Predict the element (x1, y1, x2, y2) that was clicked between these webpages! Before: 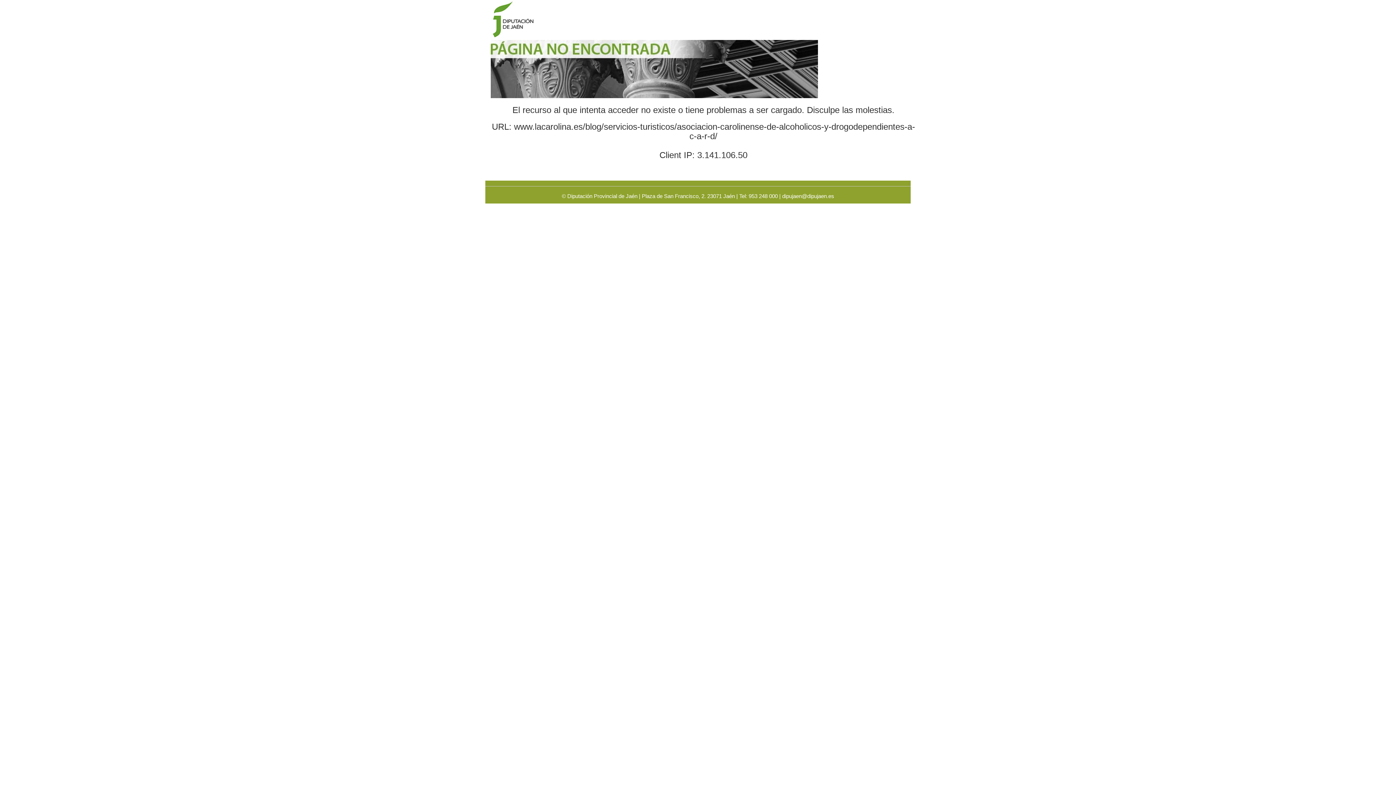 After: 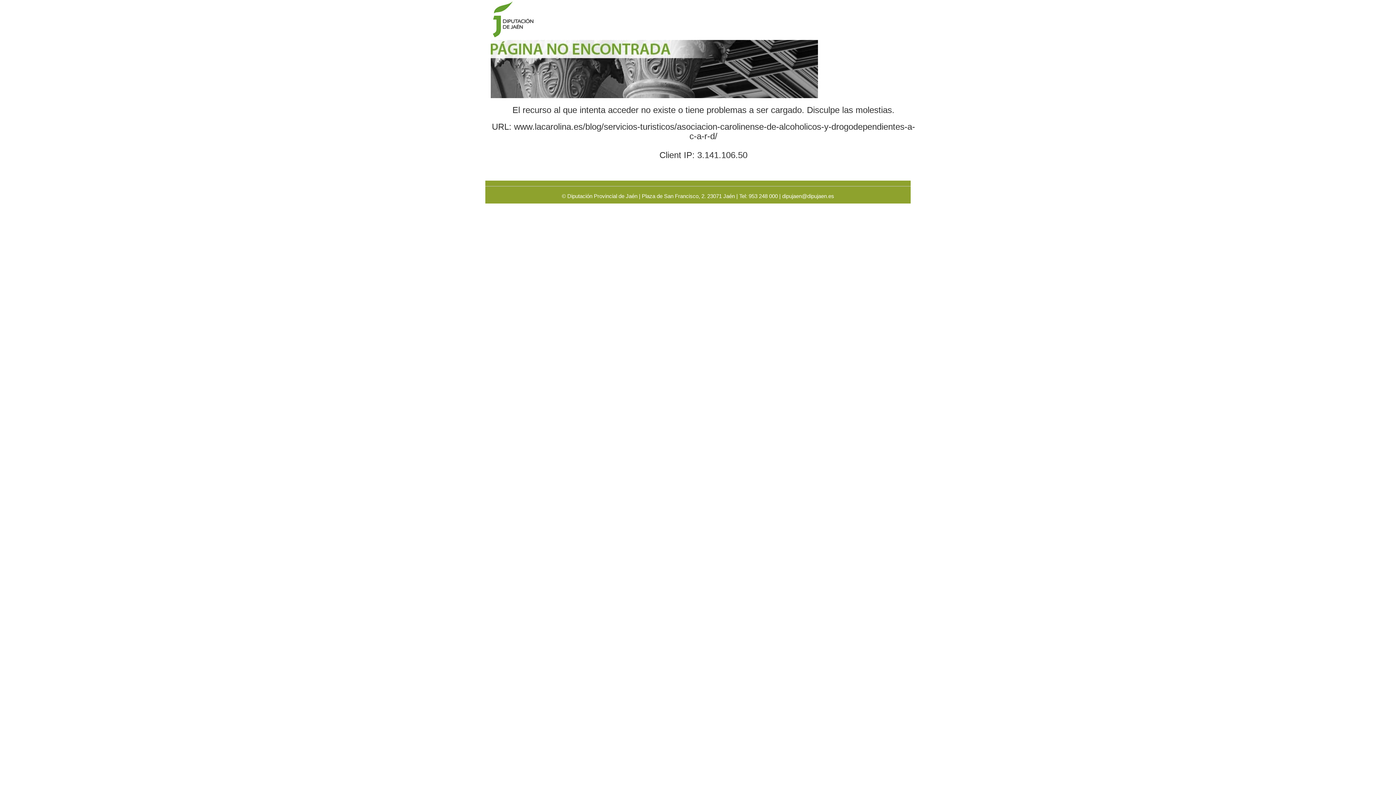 Action: label: dipujaen@dipujaen.es bbox: (782, 193, 834, 199)